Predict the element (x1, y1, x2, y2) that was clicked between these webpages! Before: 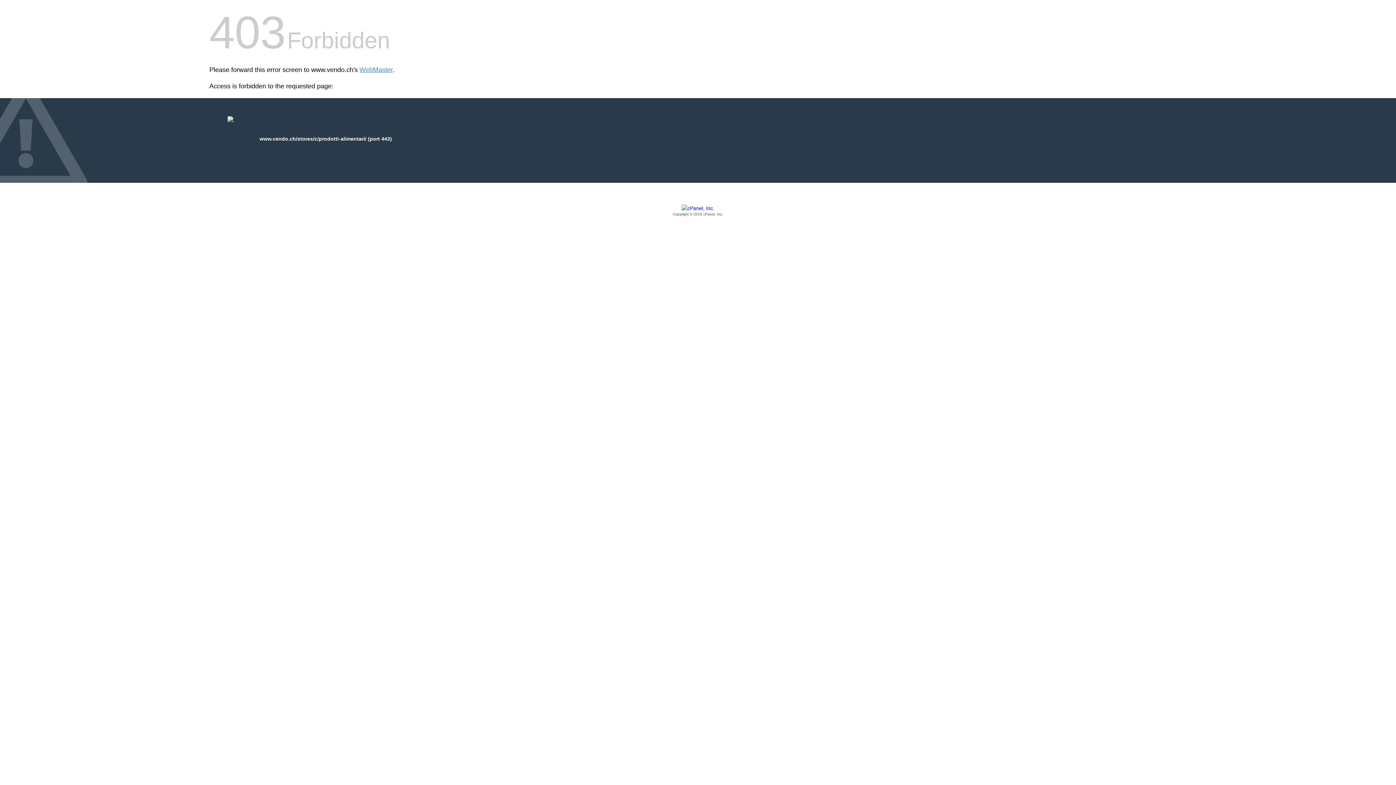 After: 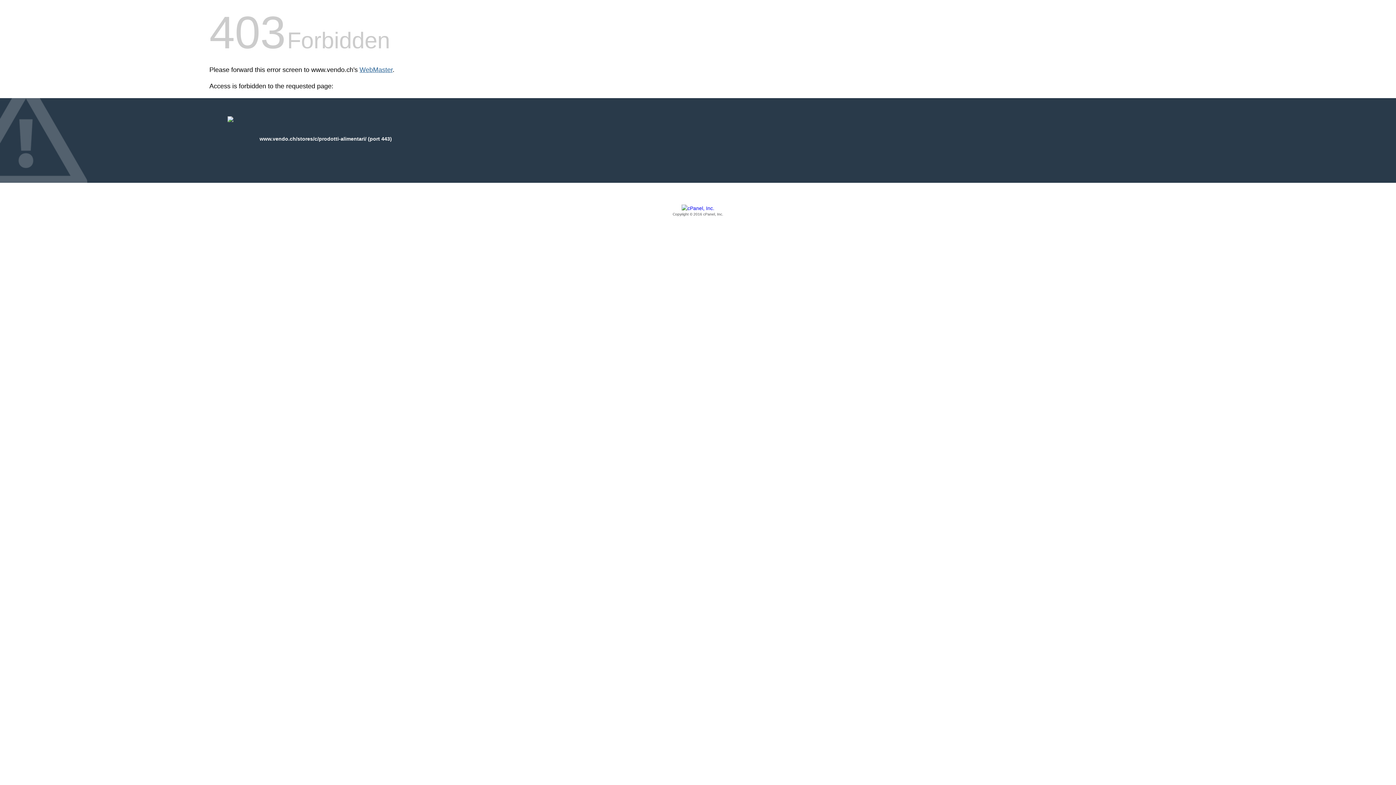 Action: bbox: (359, 66, 392, 73) label: WebMaster